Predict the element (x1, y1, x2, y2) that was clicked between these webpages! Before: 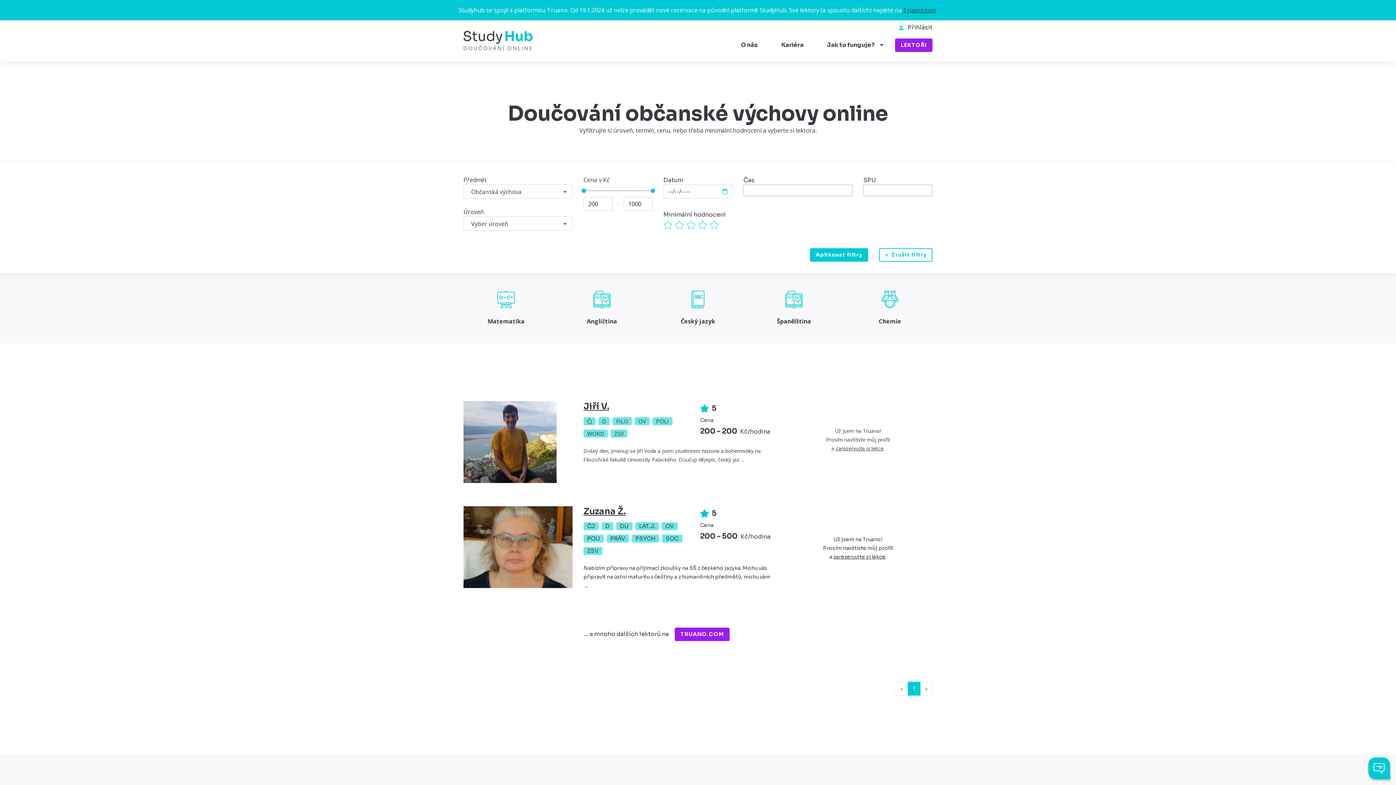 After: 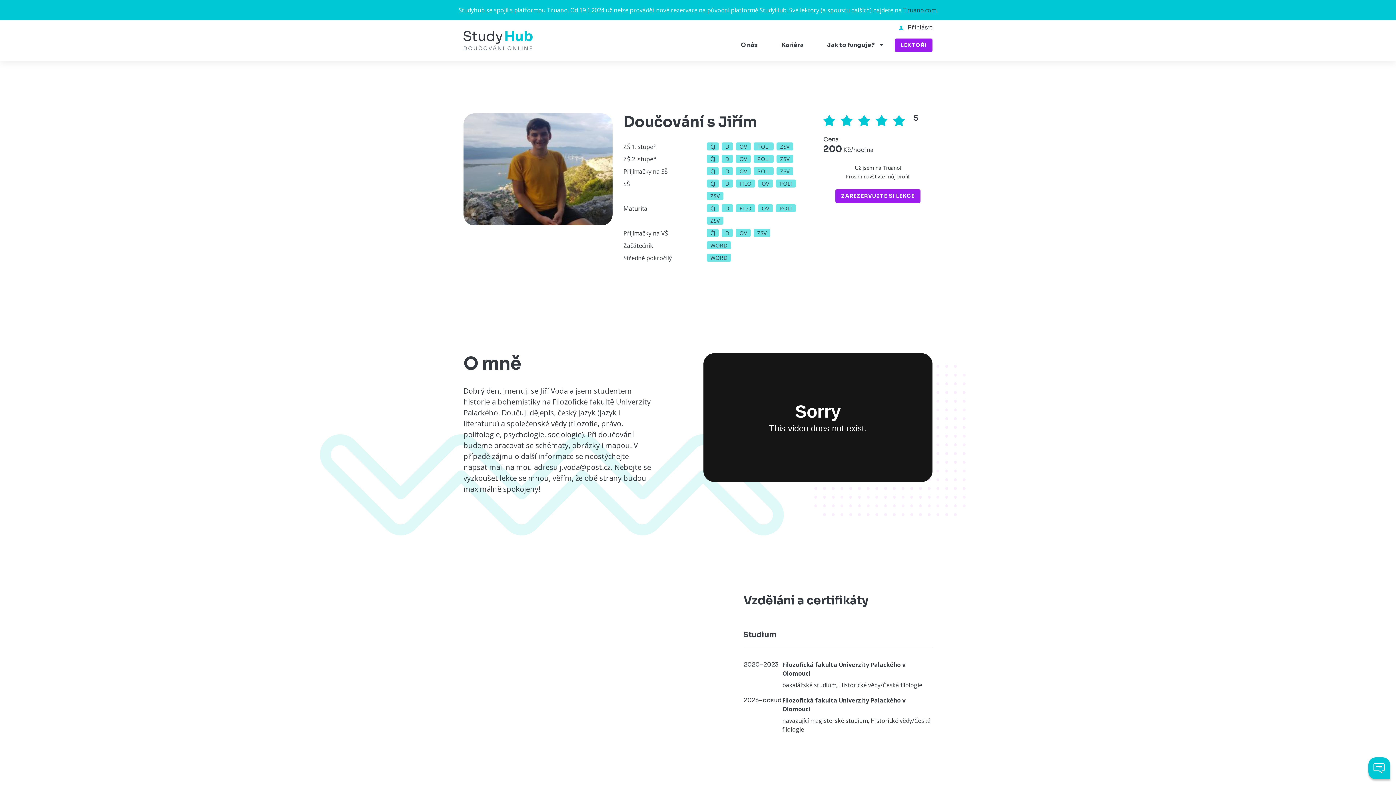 Action: bbox: (583, 401, 609, 411) label: Jiří V.